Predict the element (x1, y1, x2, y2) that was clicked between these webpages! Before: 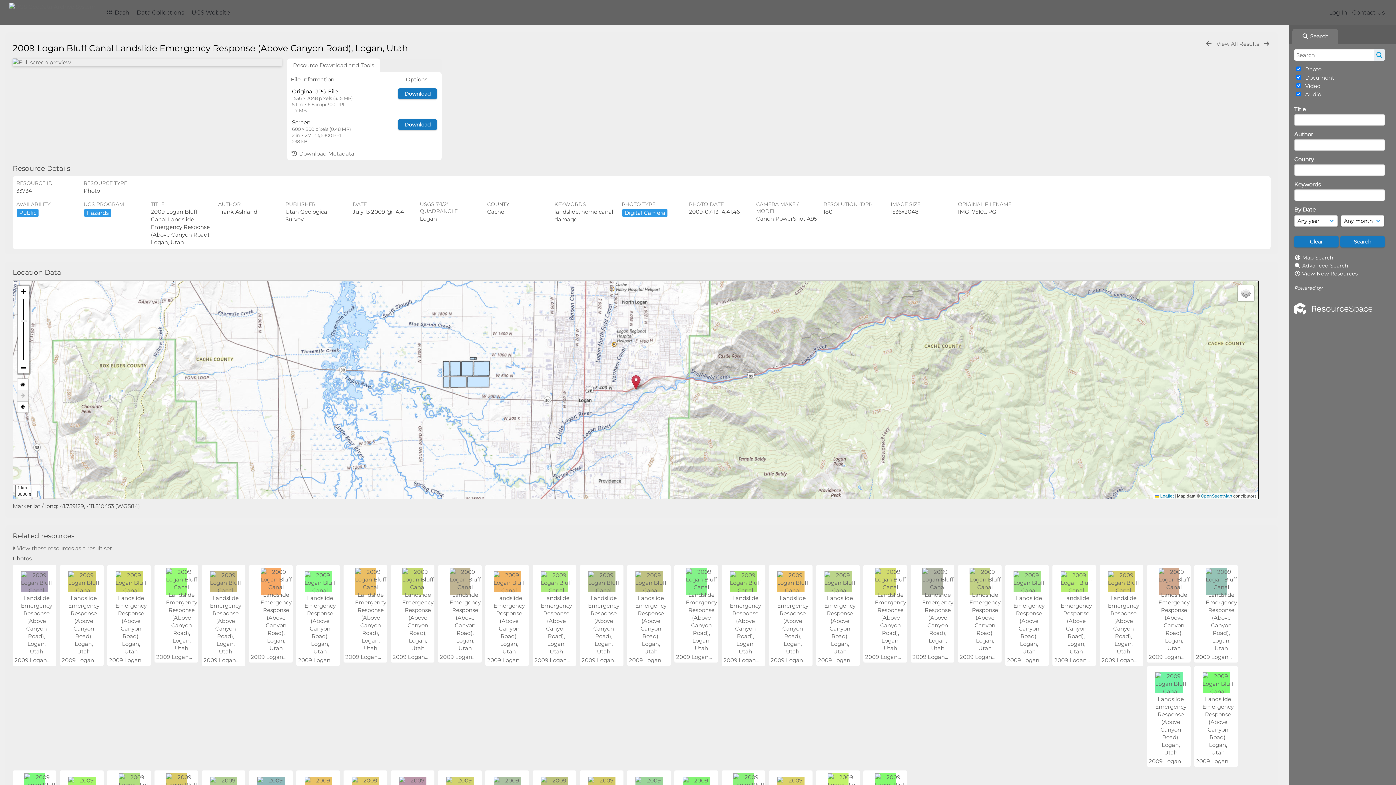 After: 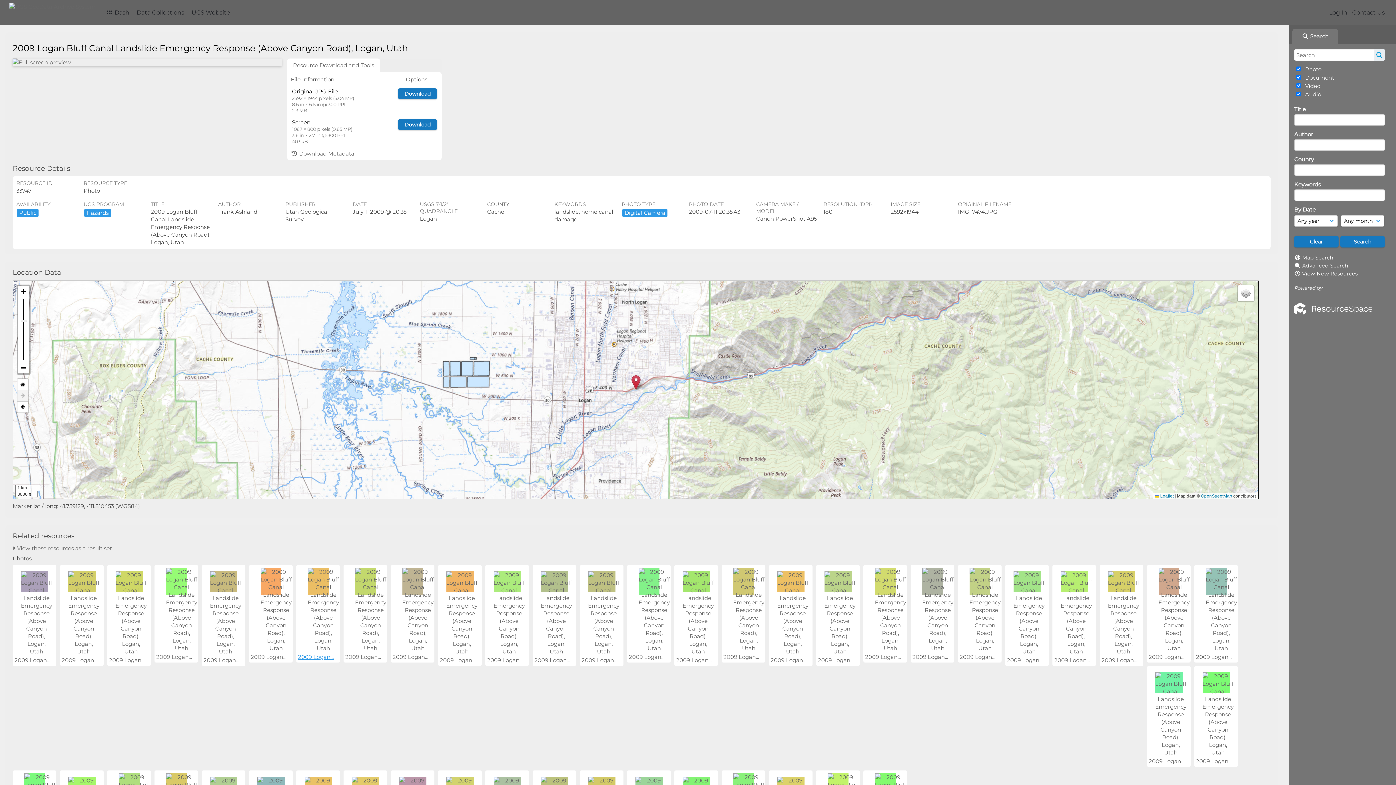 Action: label: 2009 Logan... bbox: (298, 656, 333, 663)